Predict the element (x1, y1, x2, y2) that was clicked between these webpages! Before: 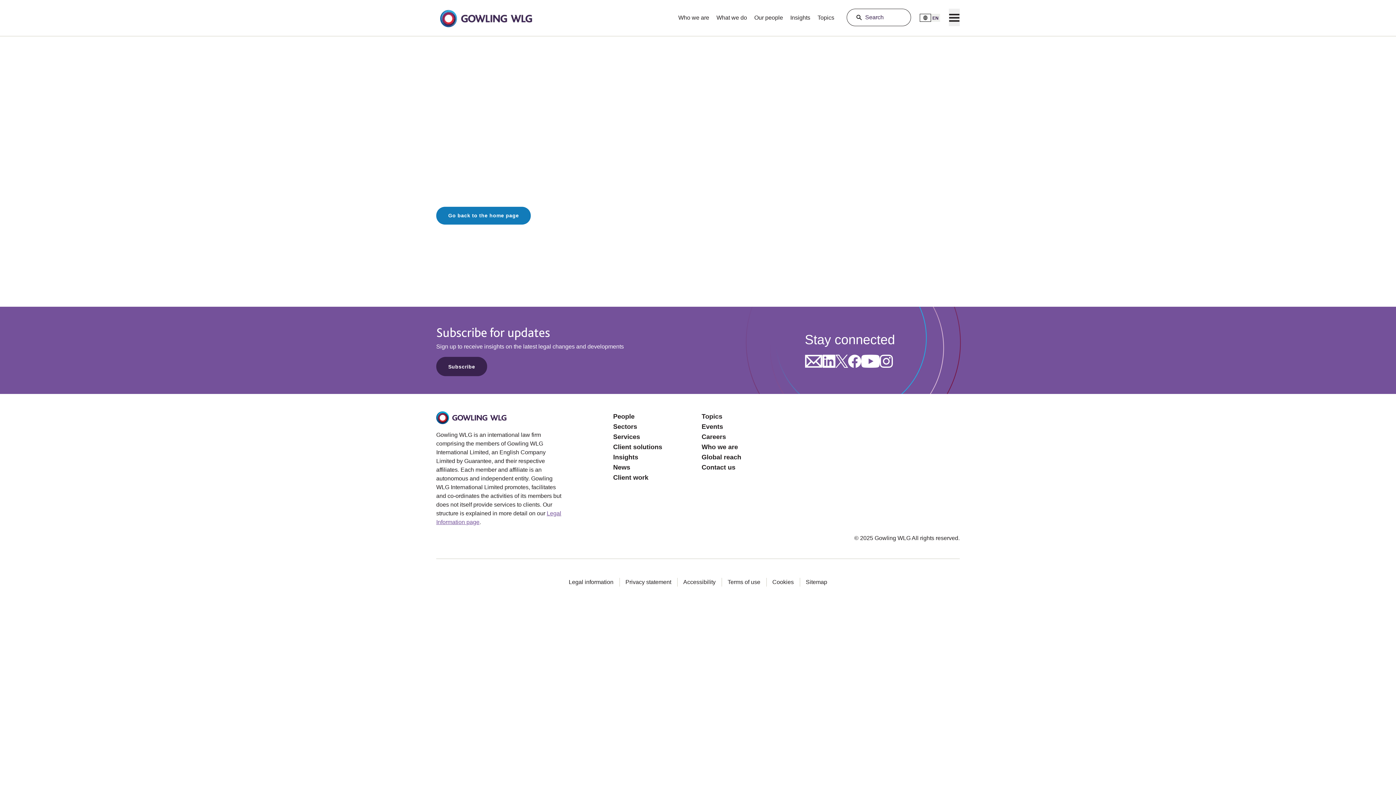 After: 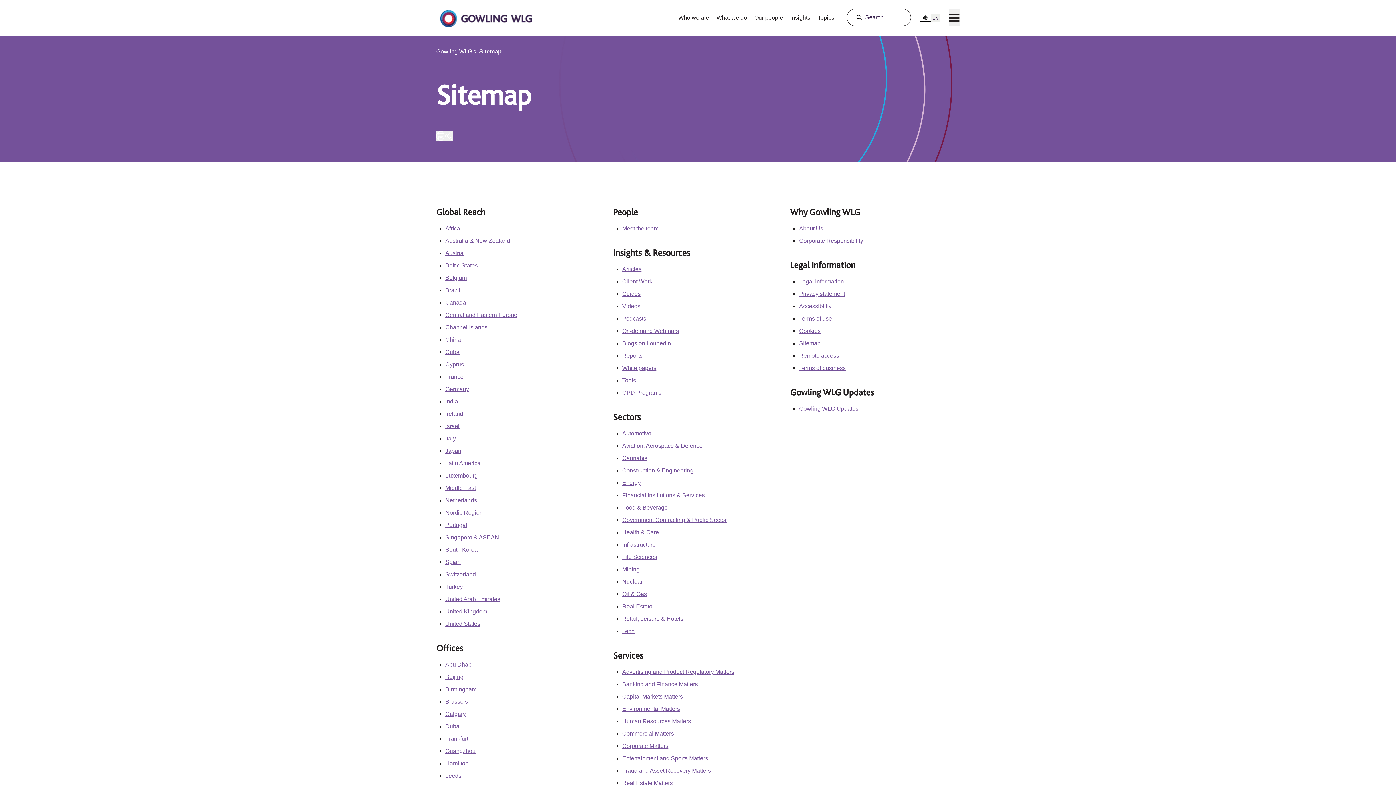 Action: bbox: (806, 578, 827, 586) label: Sitemap